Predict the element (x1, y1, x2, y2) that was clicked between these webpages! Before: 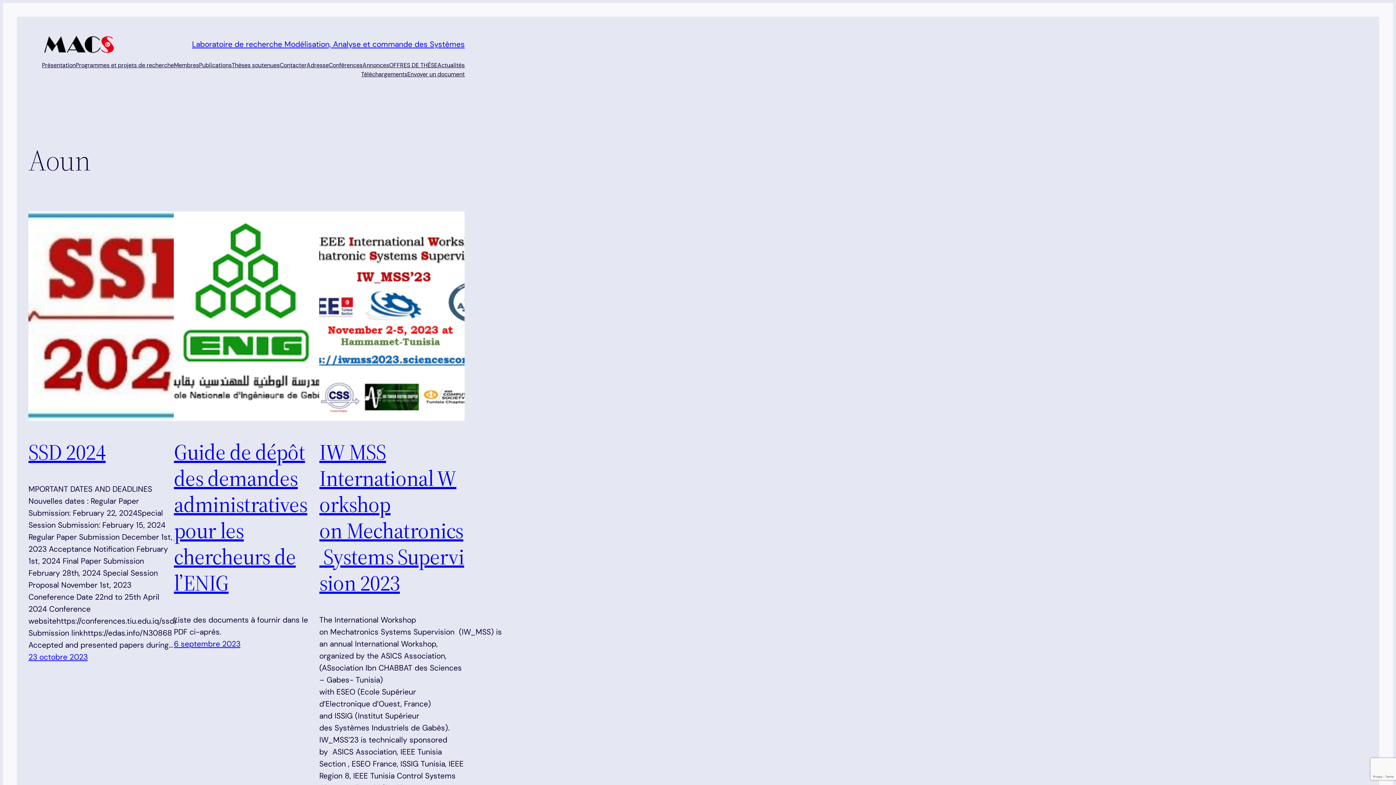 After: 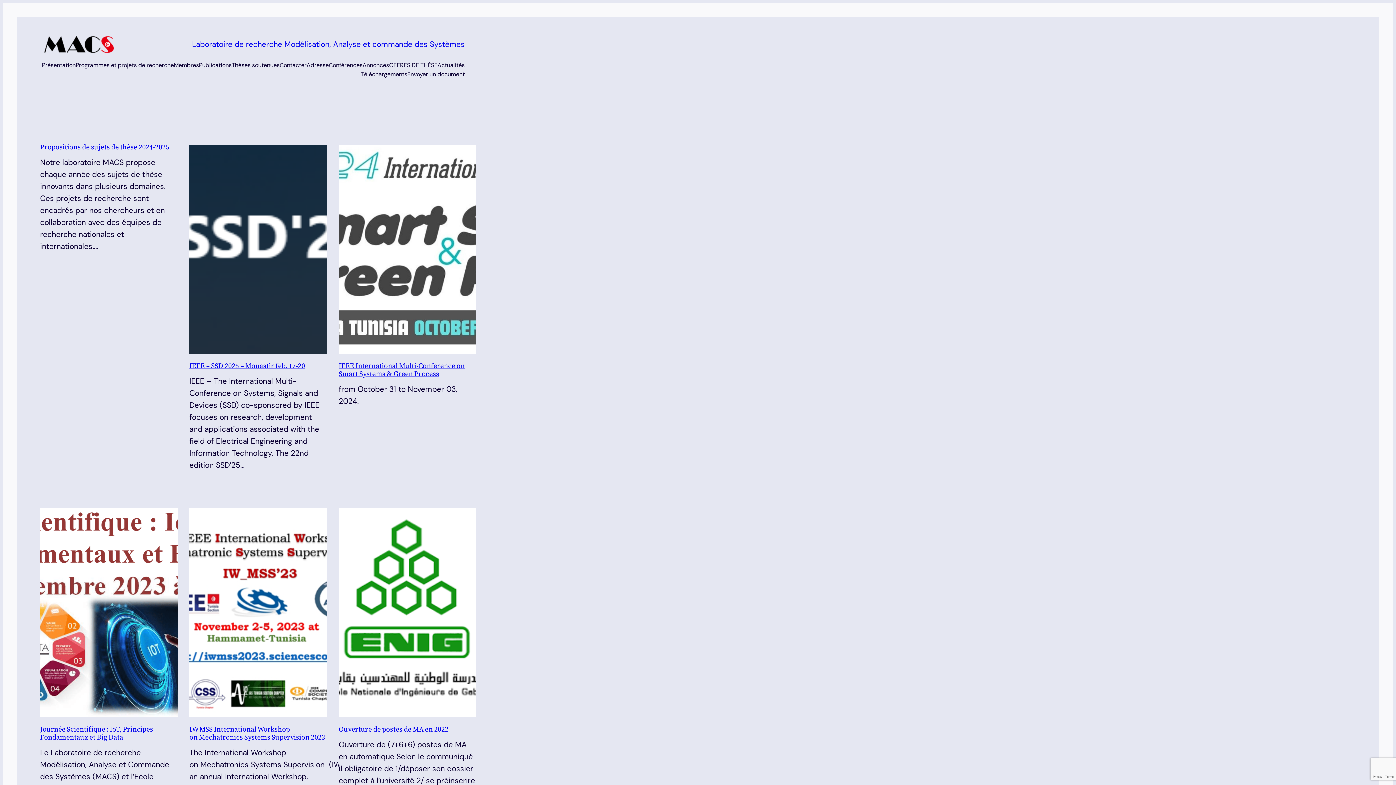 Action: bbox: (192, 39, 464, 49) label: Laboratoire de recherche Modélisation, Analyse et commande des Systèmes